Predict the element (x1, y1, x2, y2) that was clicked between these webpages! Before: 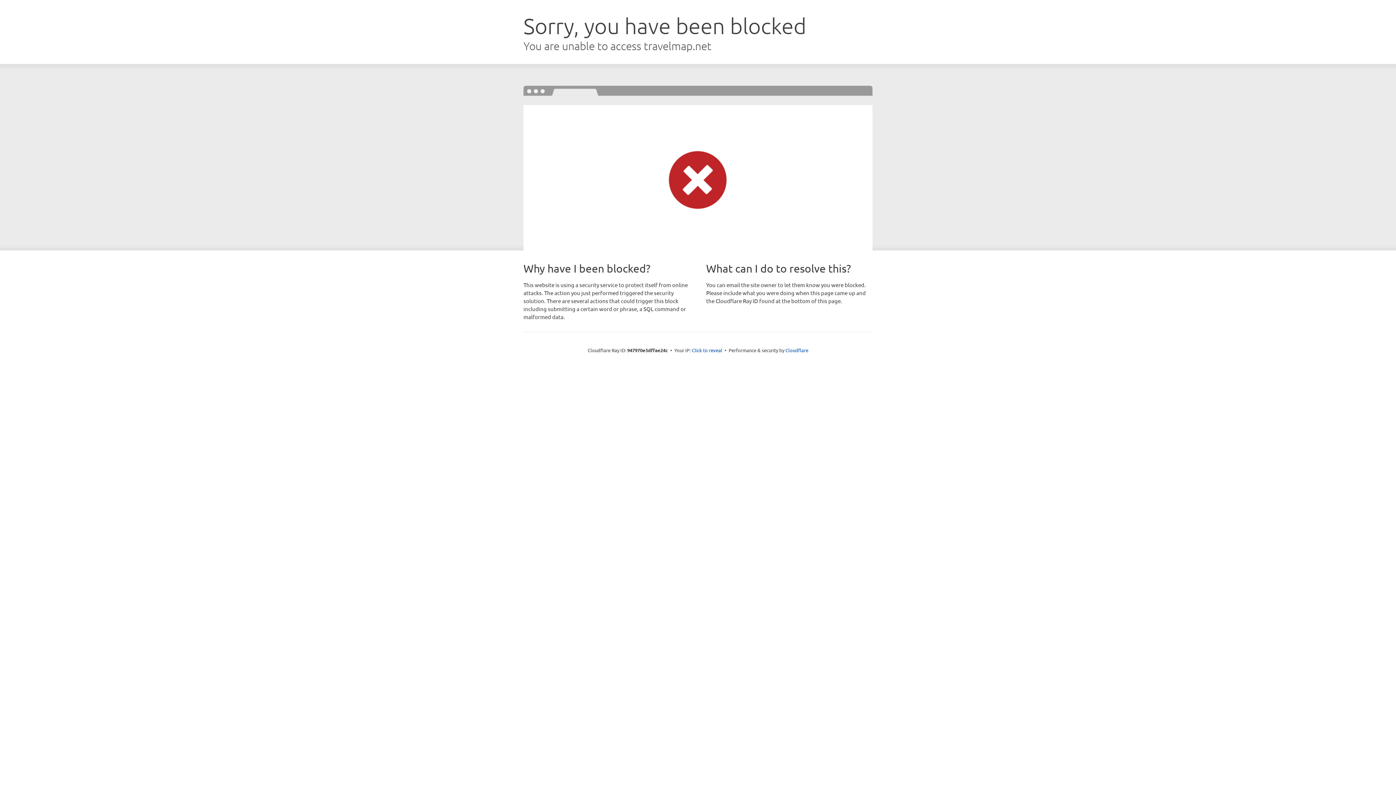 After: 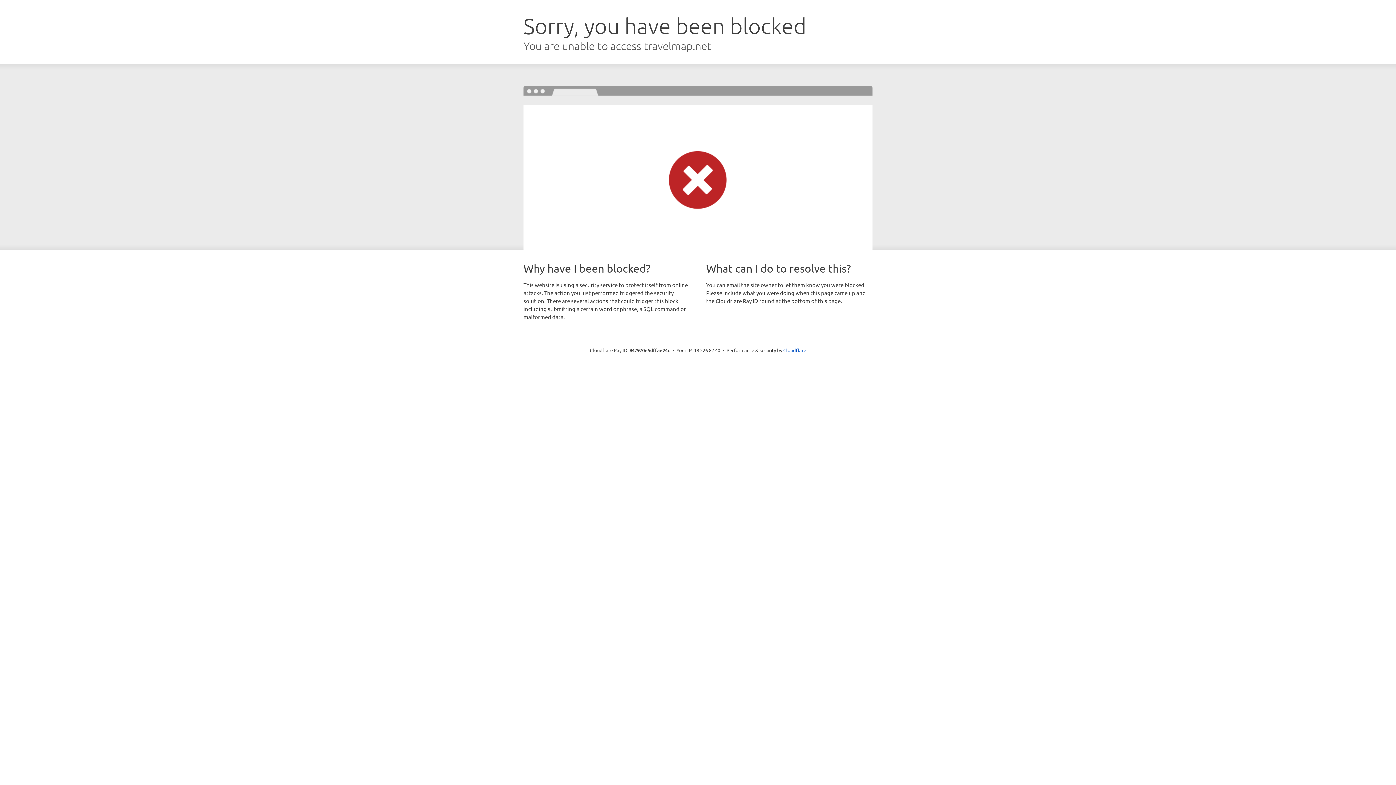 Action: label: Click to reveal bbox: (692, 346, 722, 353)